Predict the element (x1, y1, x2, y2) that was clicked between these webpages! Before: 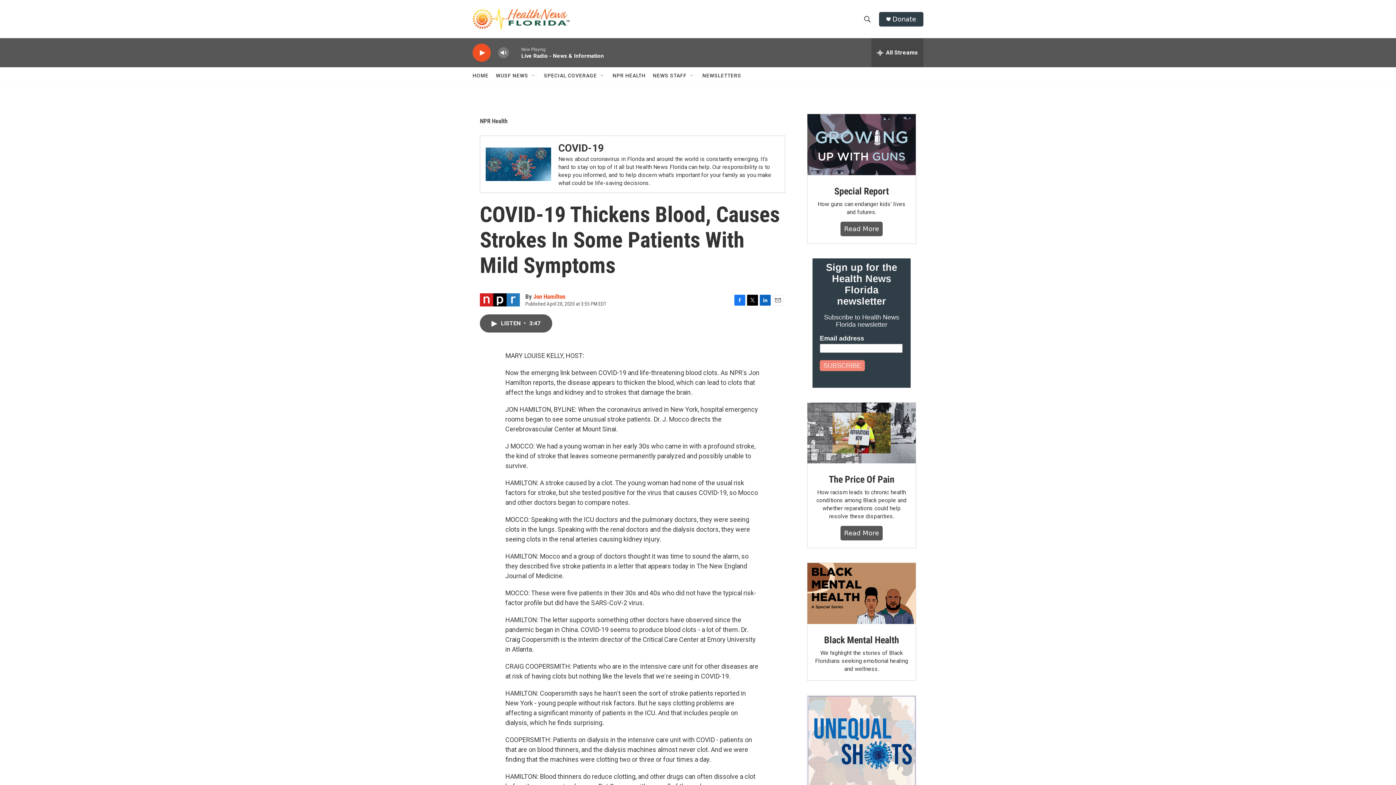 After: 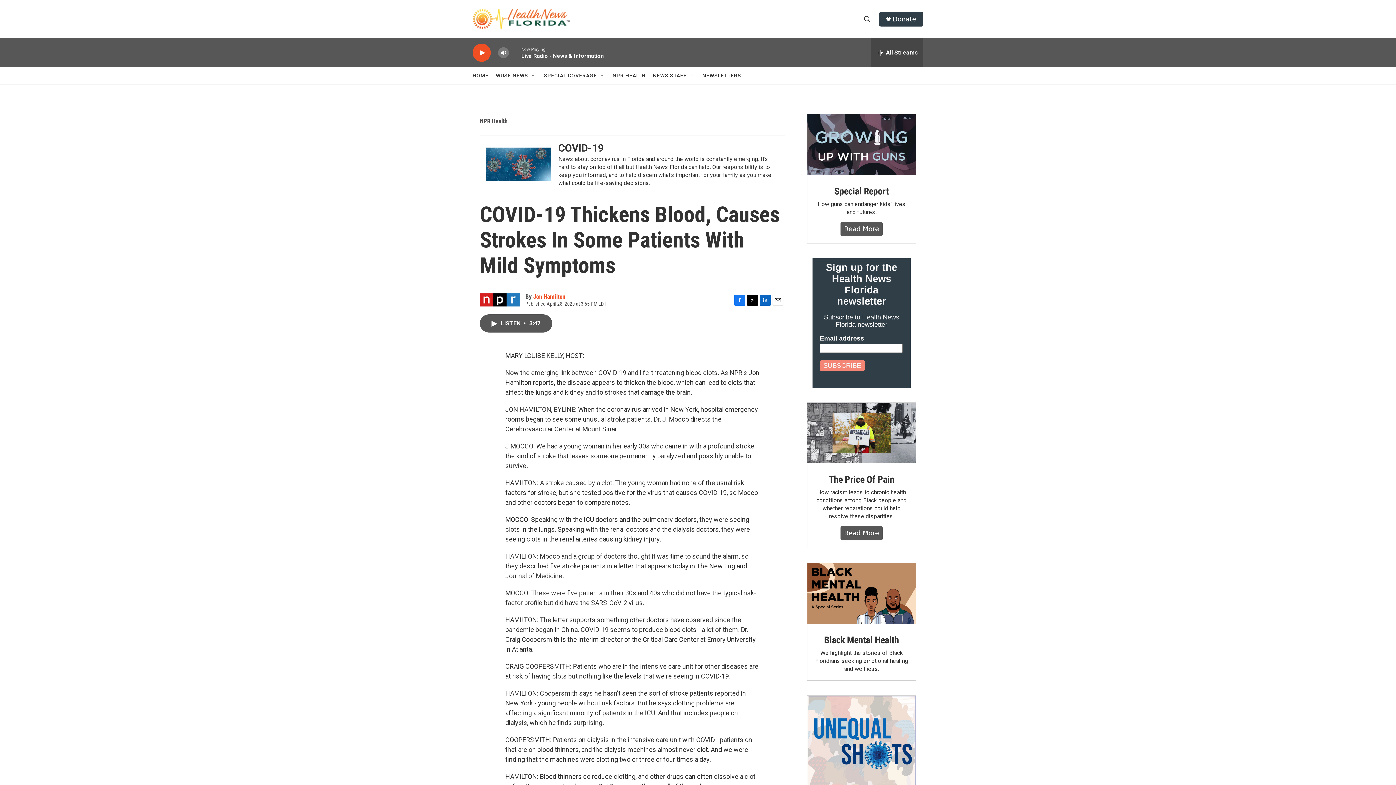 Action: bbox: (734, 294, 745, 305) label: Facebook